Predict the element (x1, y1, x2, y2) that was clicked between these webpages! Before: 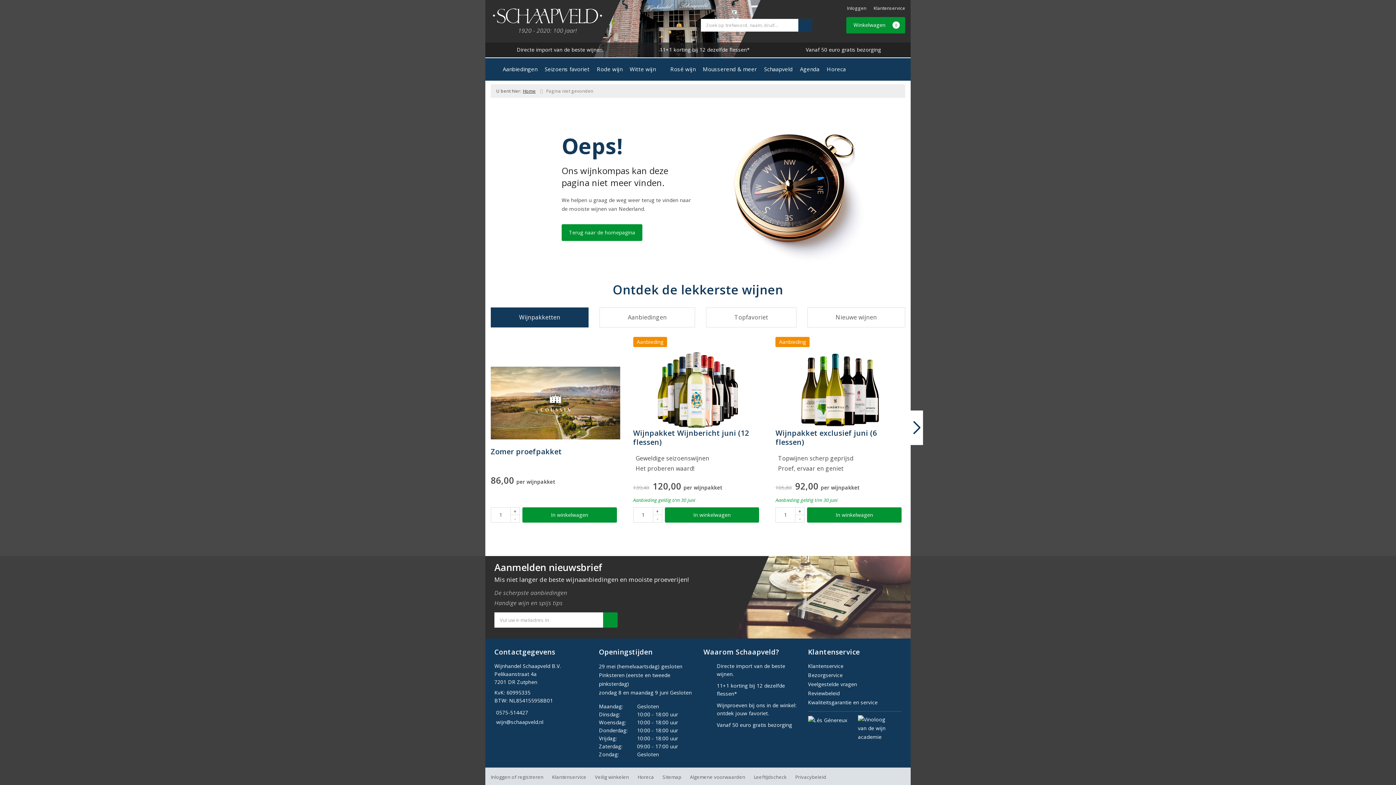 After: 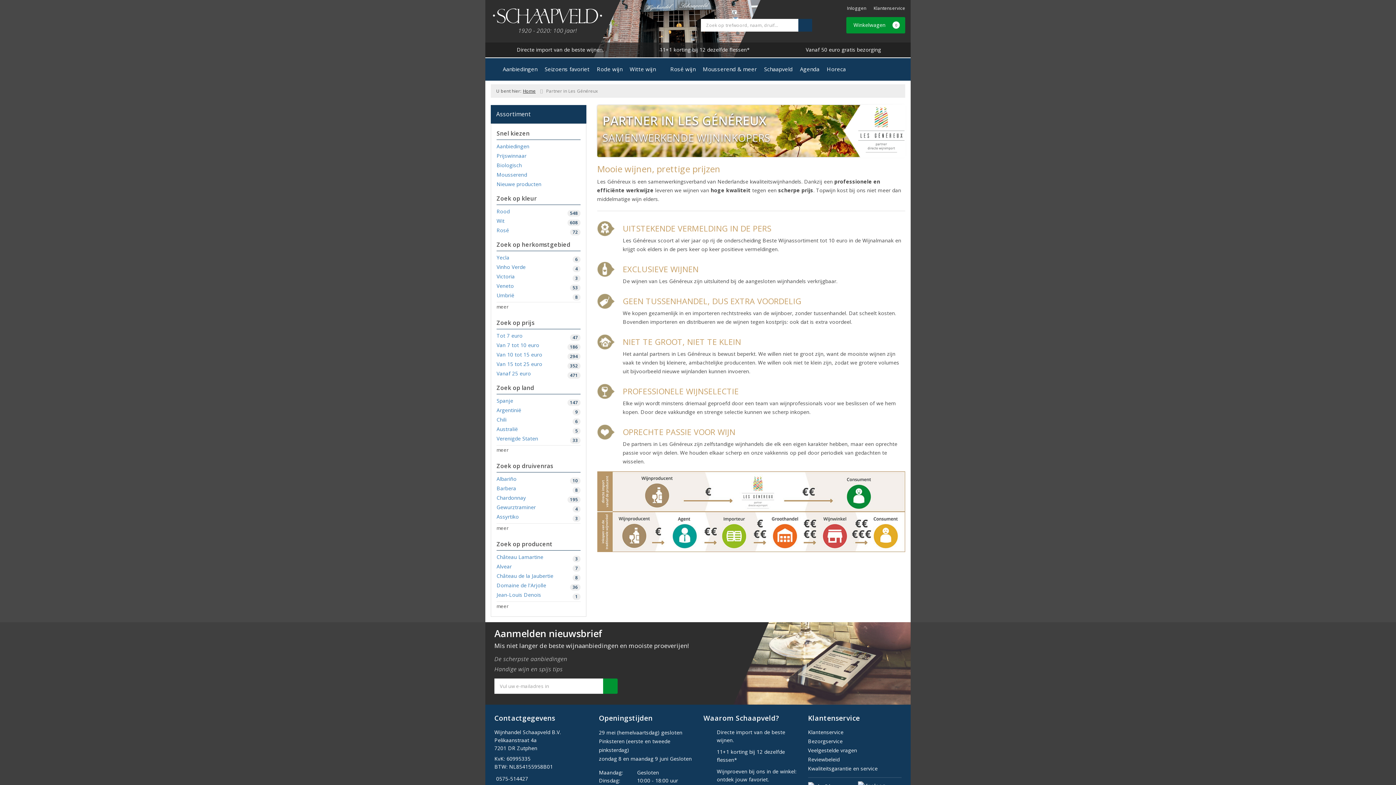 Action: bbox: (808, 716, 847, 723)